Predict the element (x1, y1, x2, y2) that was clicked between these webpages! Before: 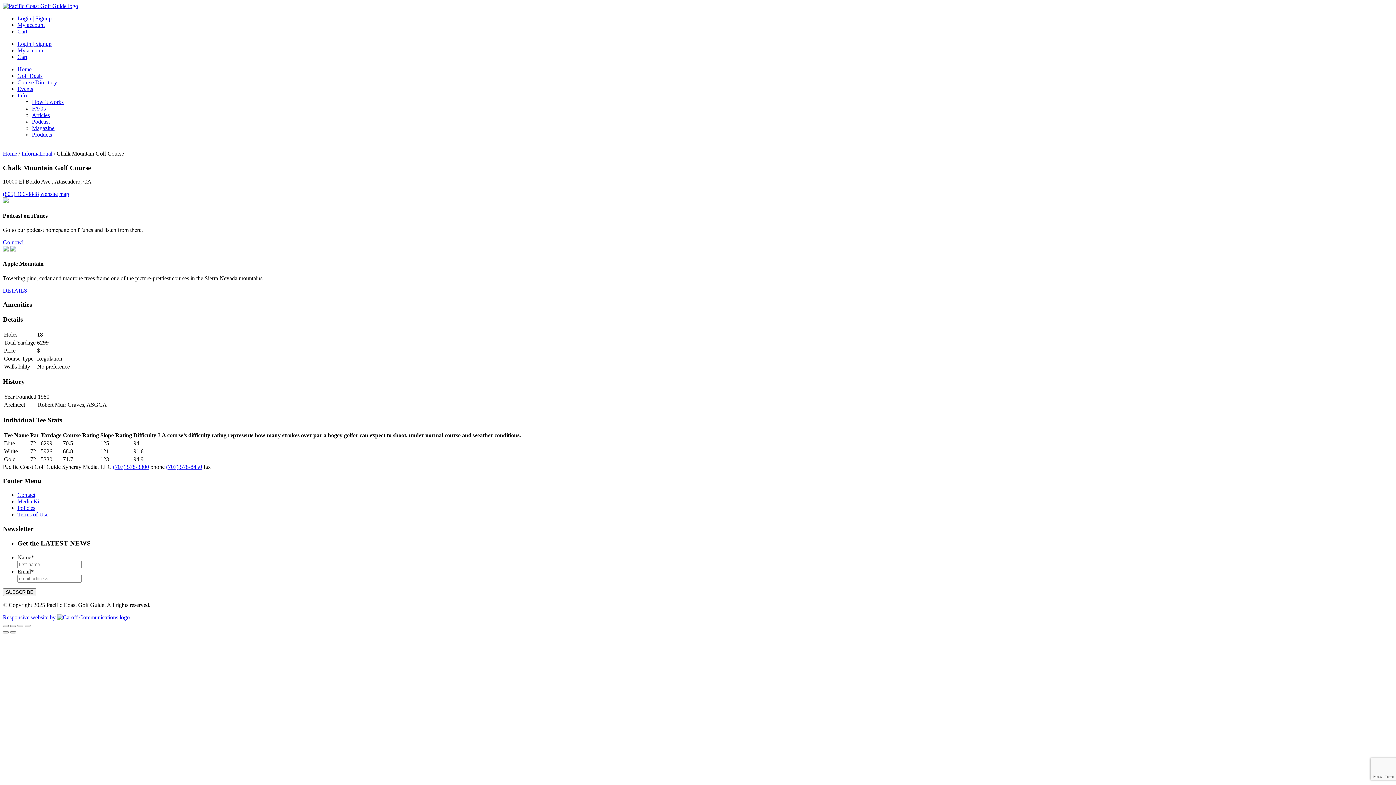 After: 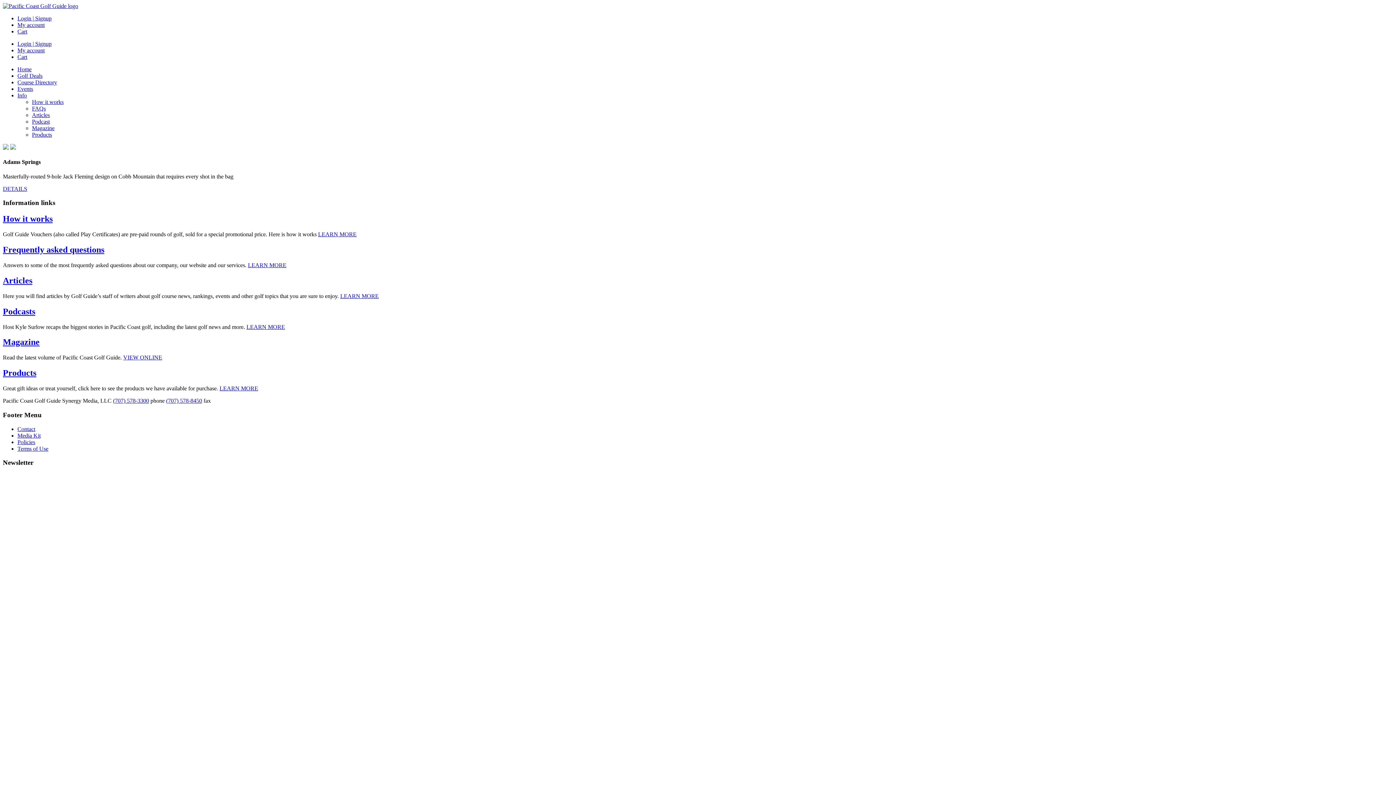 Action: label: Info bbox: (17, 92, 26, 98)